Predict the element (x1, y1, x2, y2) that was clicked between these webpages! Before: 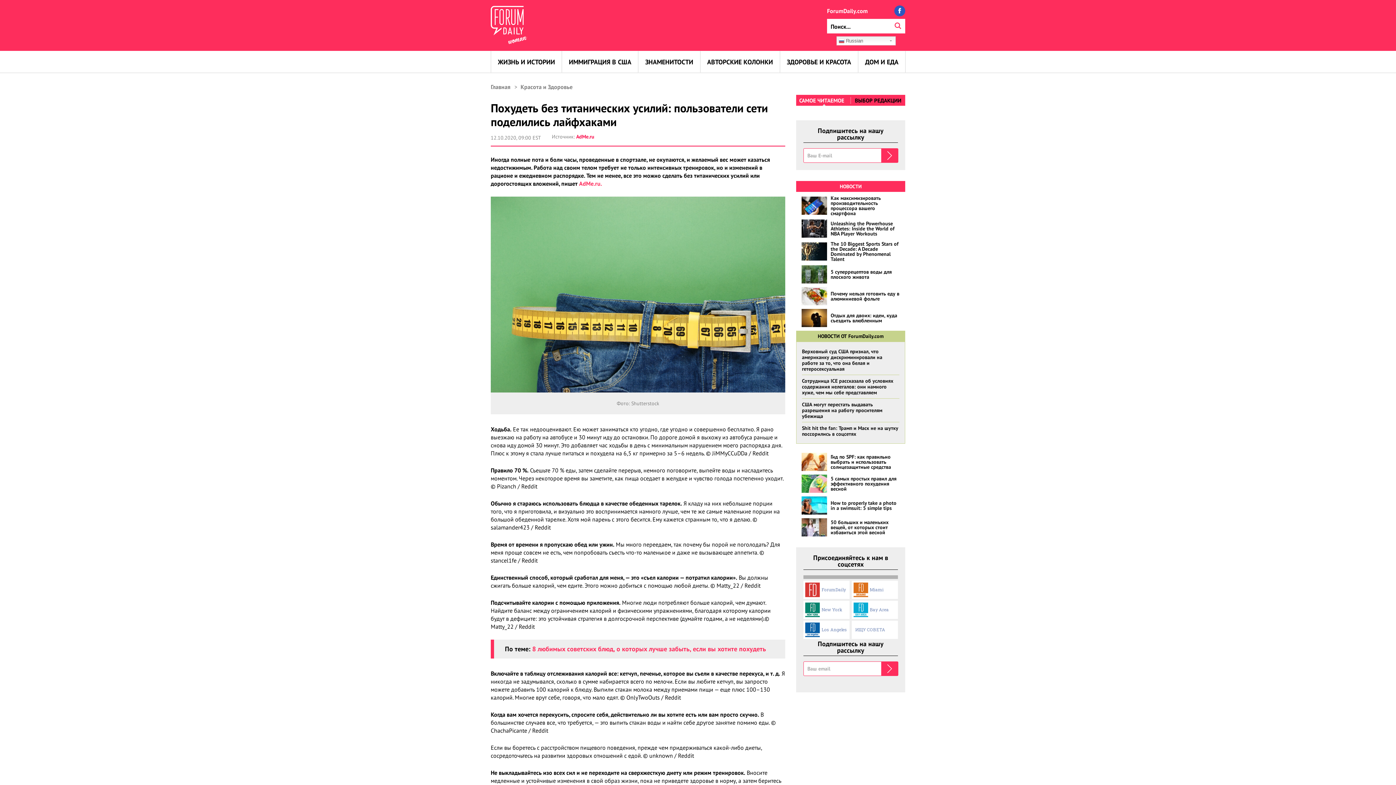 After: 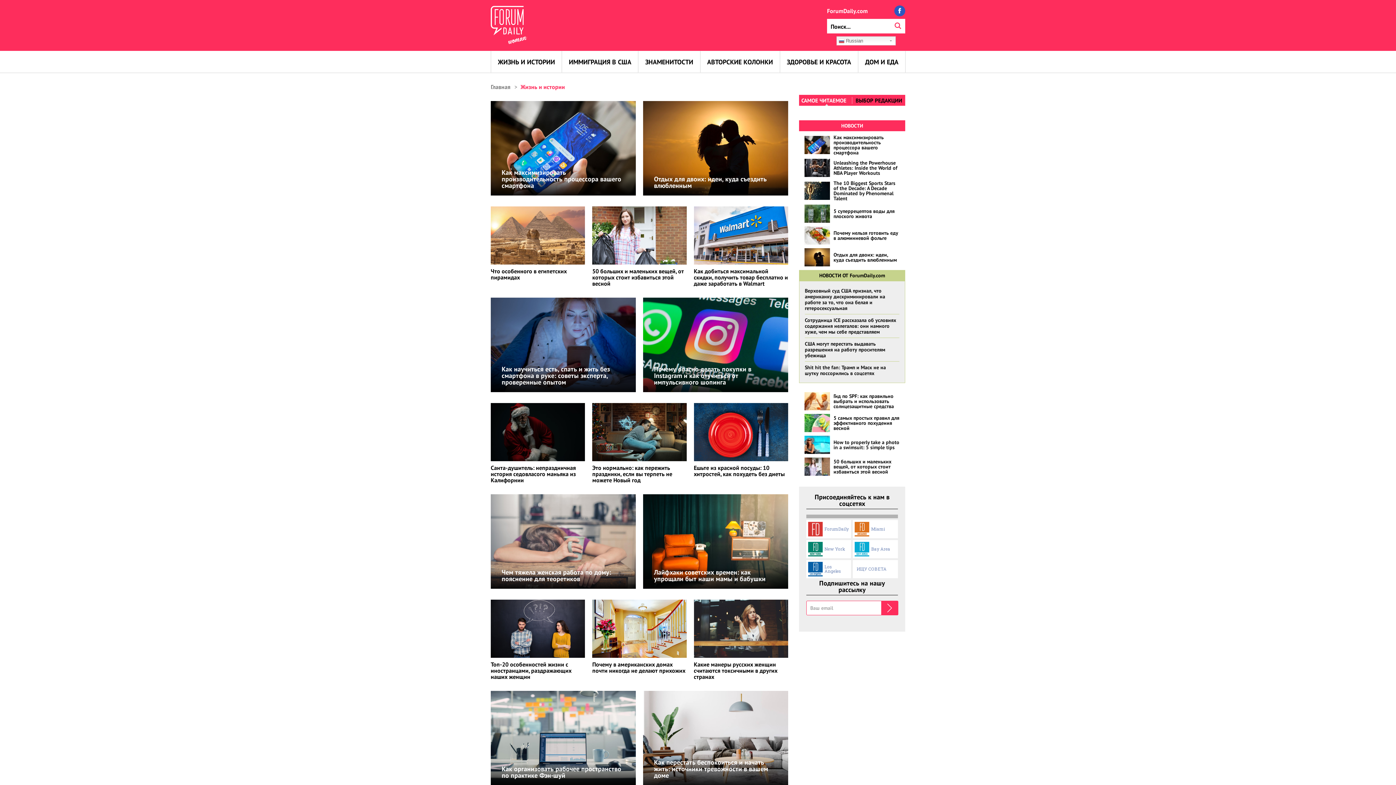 Action: label: ЖИЗНЬ И ИСТОРИИ bbox: (490, 50, 562, 72)